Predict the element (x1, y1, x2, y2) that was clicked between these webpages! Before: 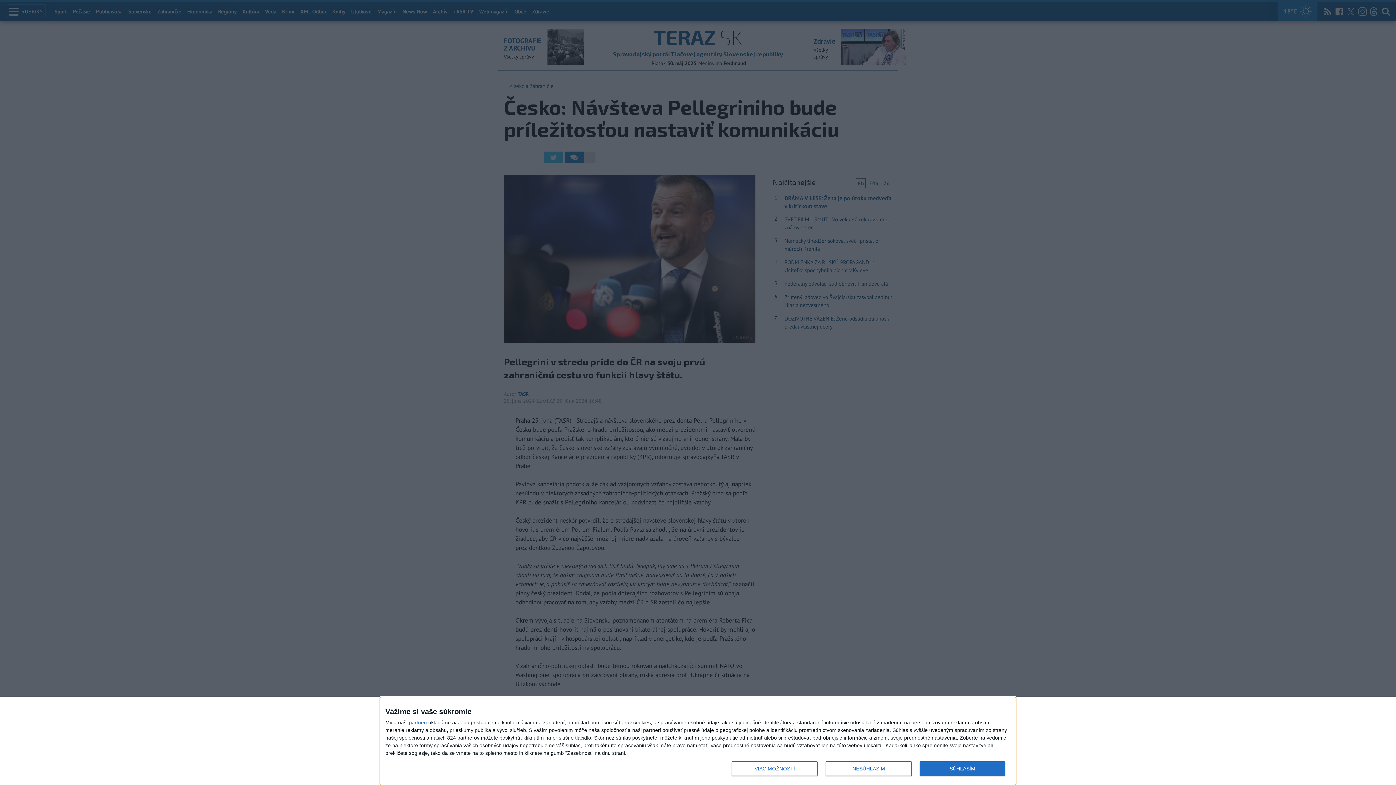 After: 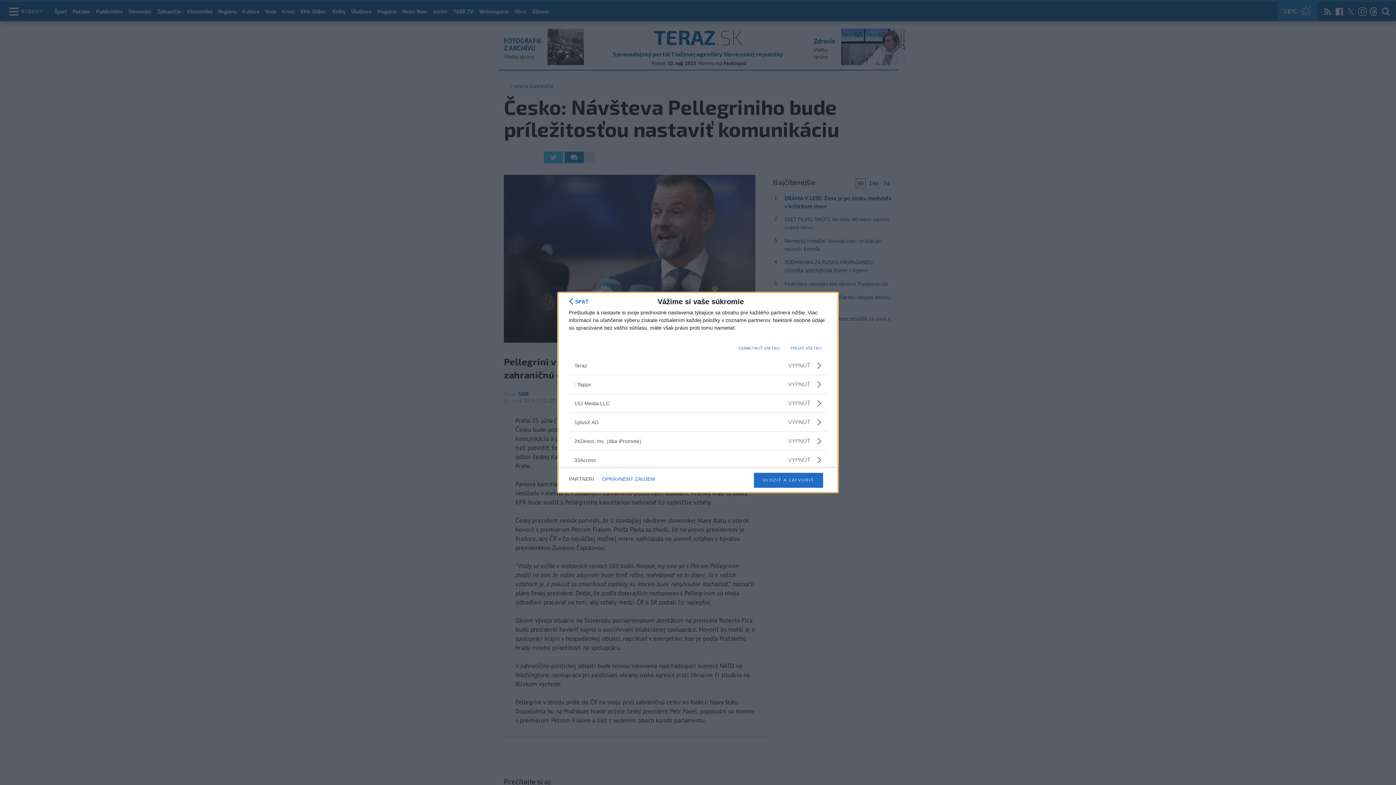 Action: label: partneri bbox: (409, 720, 426, 725)